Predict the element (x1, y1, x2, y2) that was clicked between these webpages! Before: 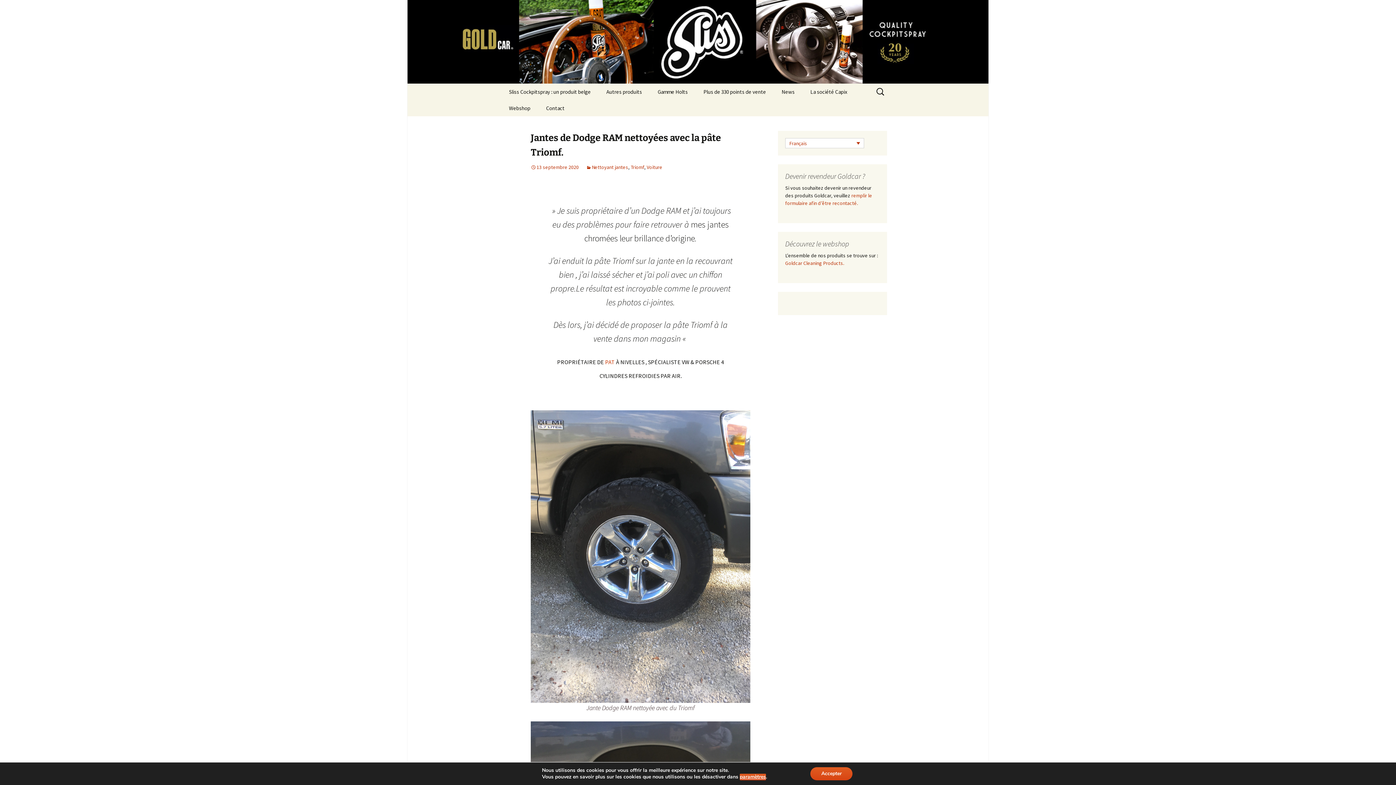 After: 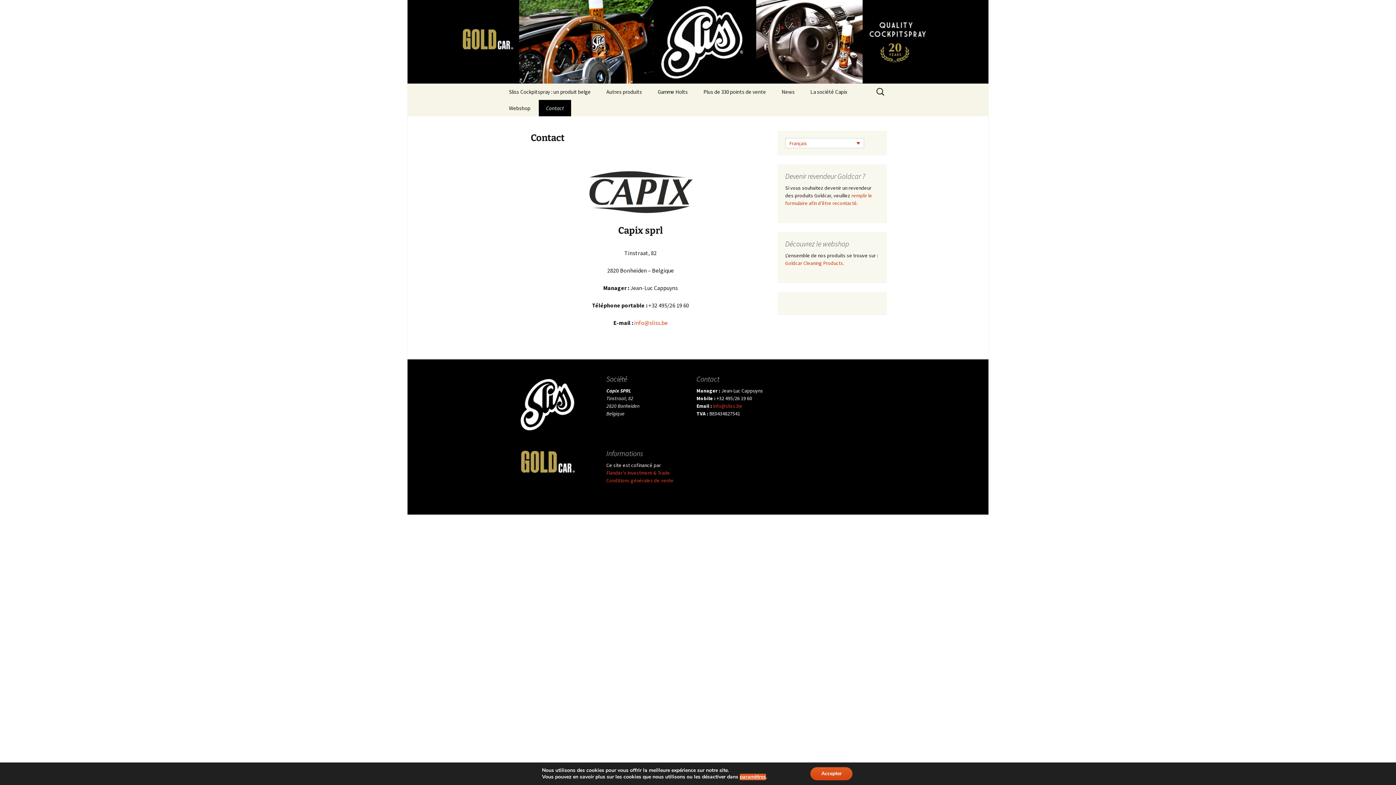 Action: bbox: (538, 100, 572, 116) label: Contact